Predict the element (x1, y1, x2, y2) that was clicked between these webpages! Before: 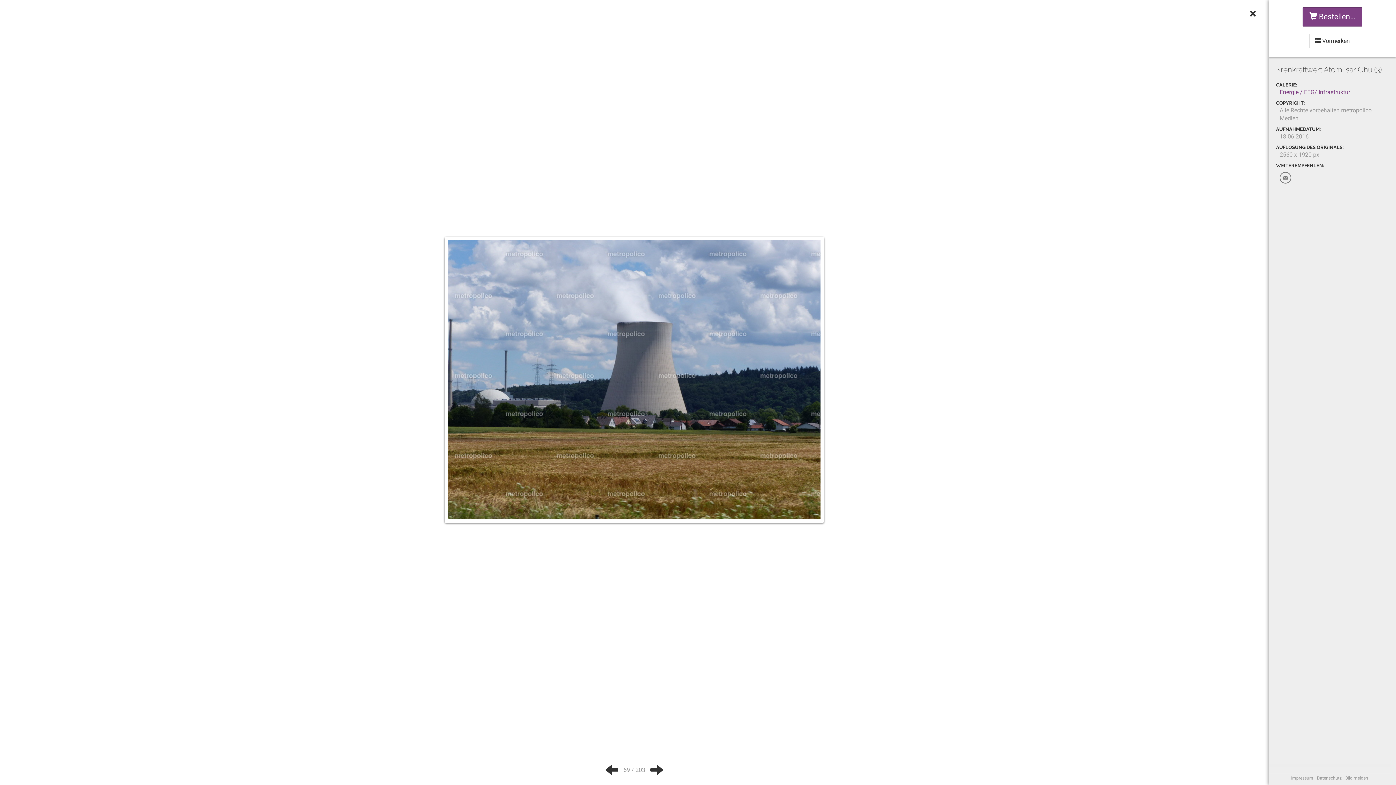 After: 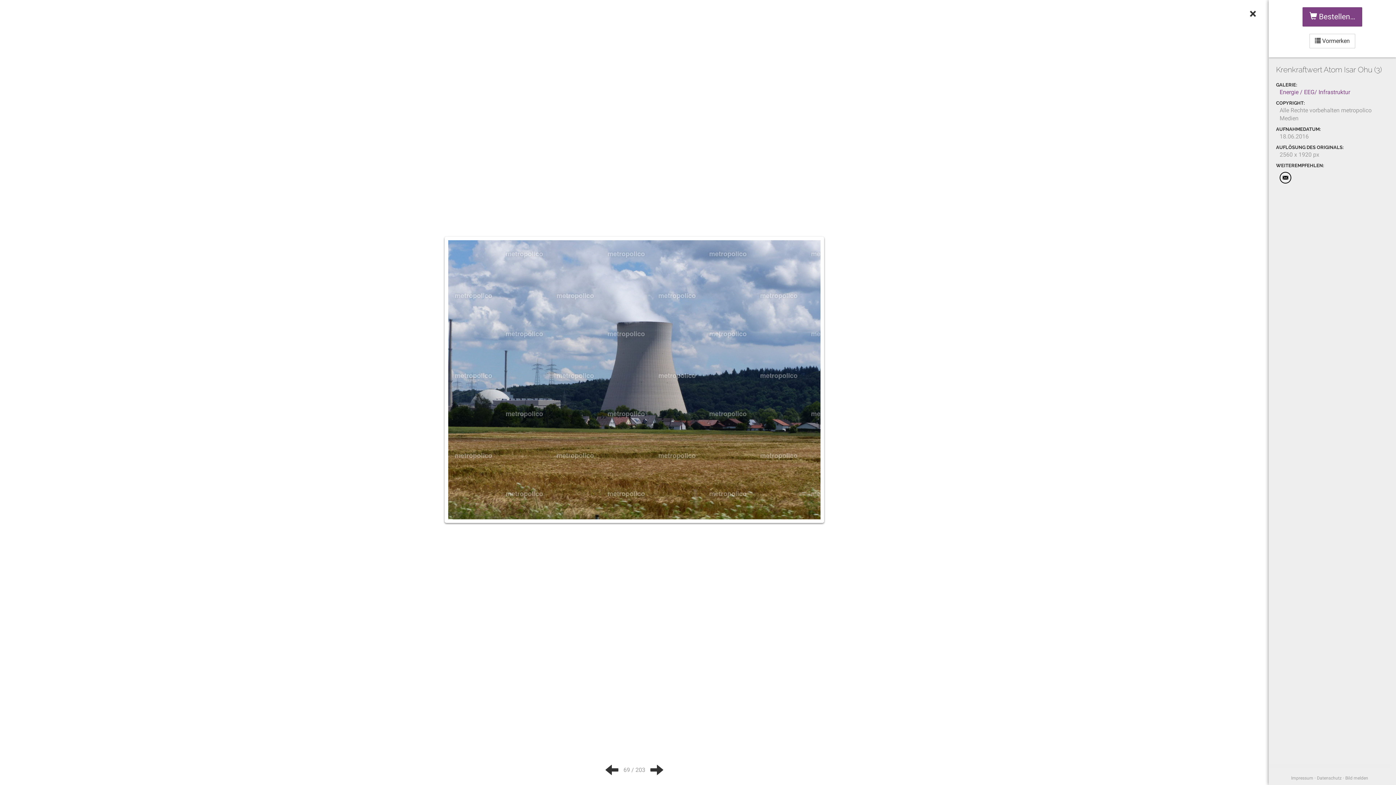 Action: bbox: (1280, 172, 1291, 183)